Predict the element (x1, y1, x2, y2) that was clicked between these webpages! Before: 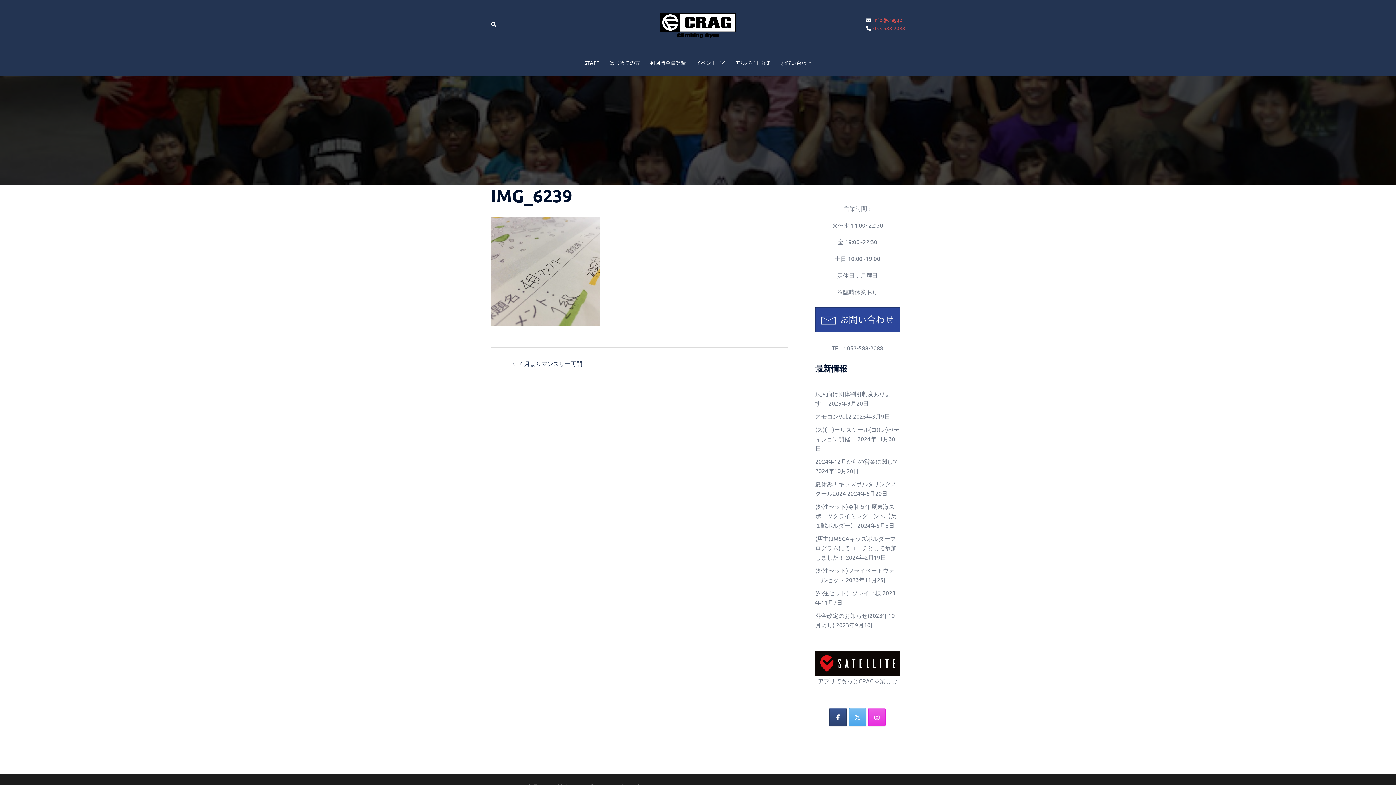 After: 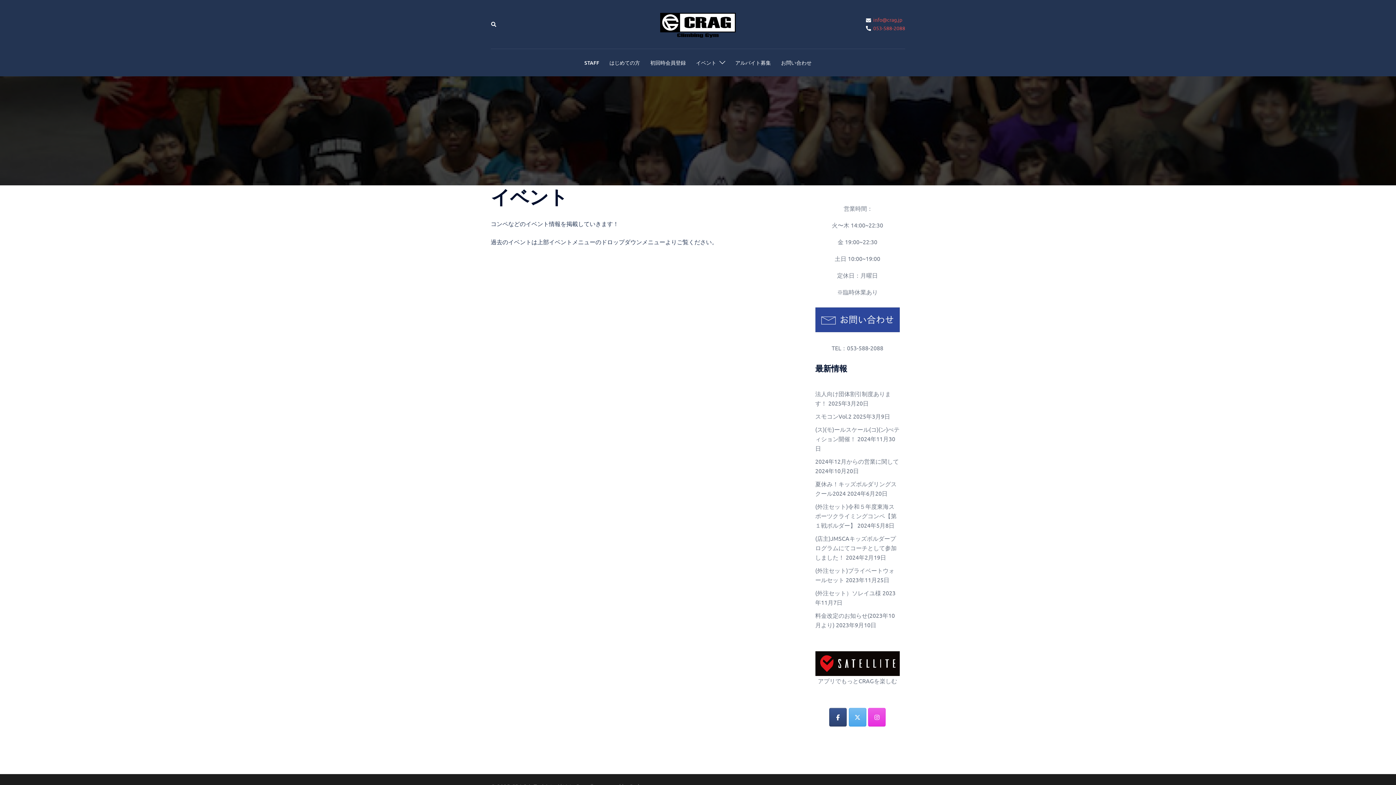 Action: bbox: (696, 58, 716, 66) label: イベント